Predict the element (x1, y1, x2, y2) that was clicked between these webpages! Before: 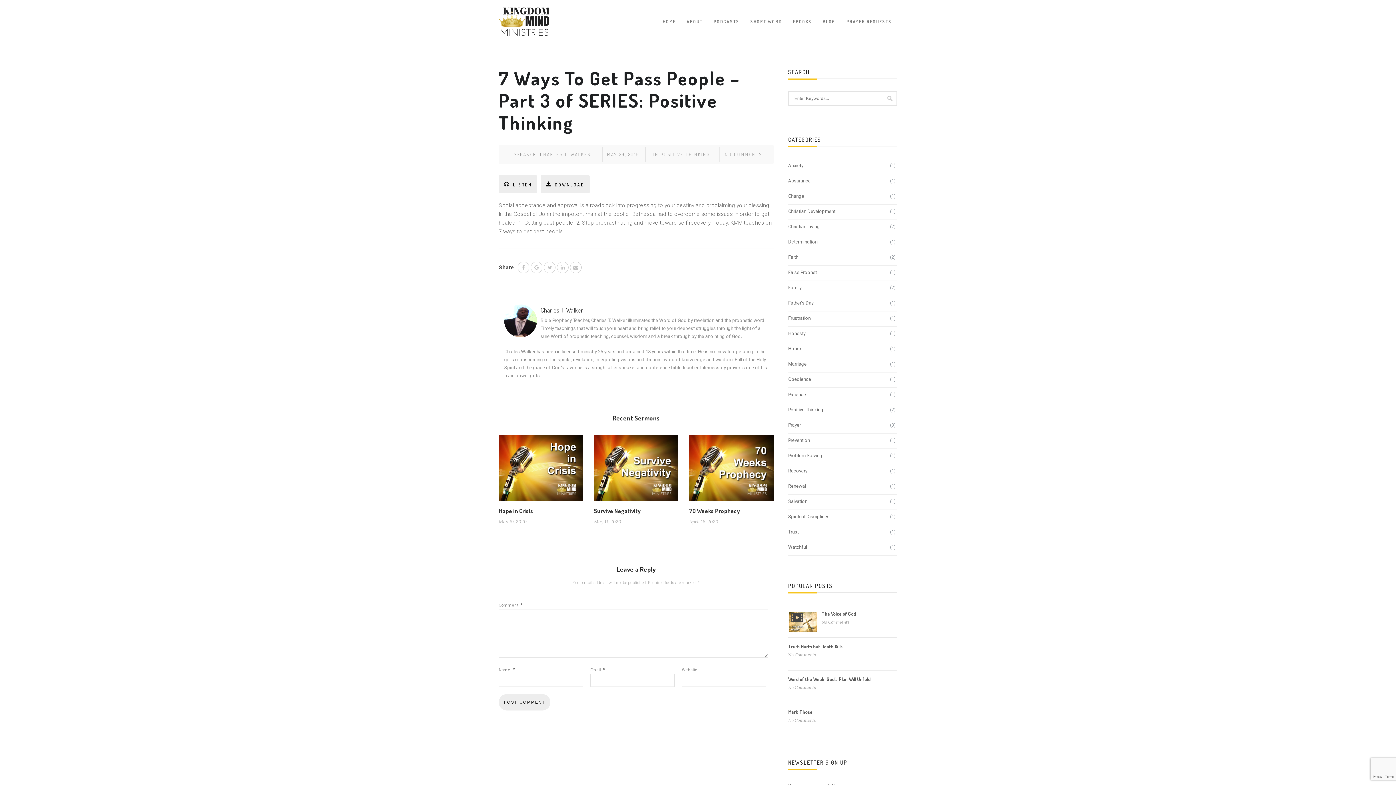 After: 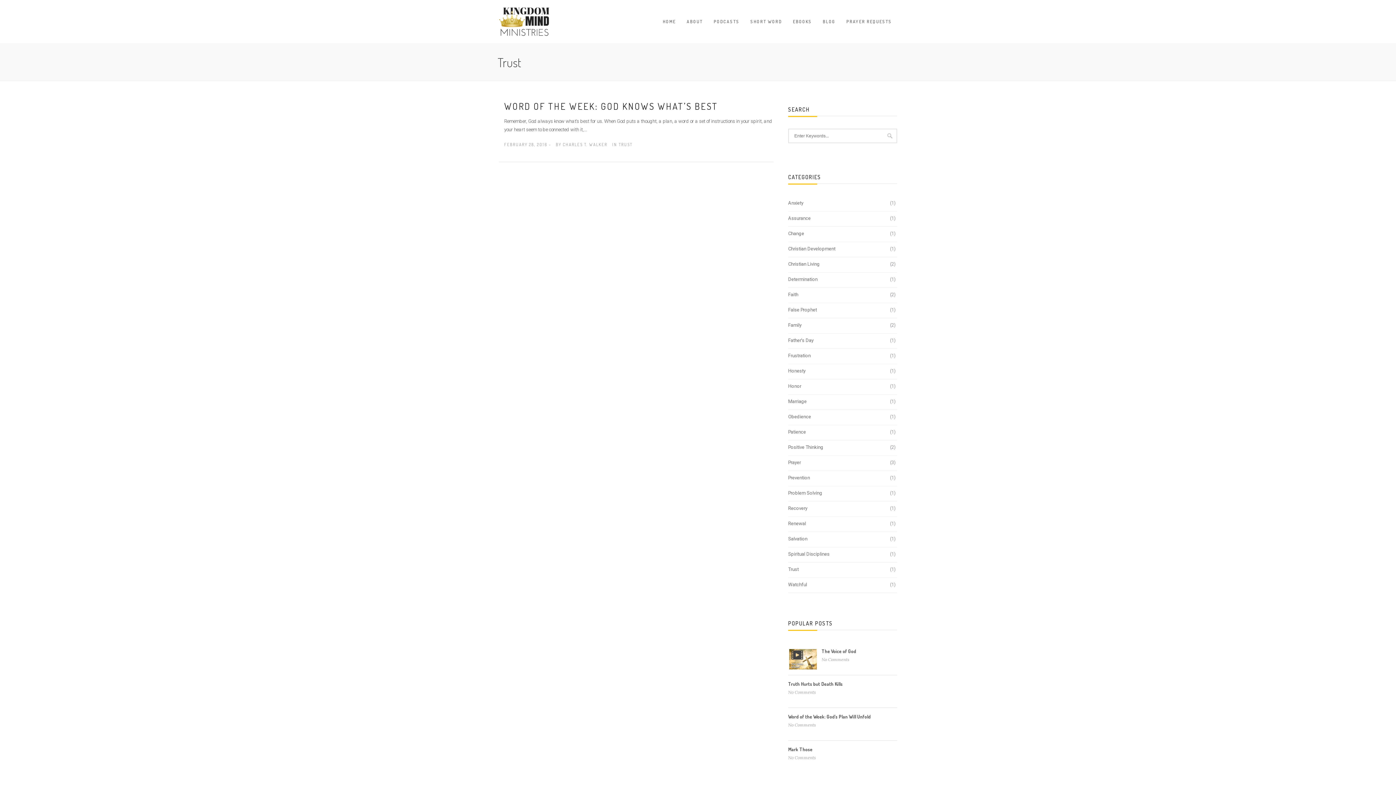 Action: label: Trust bbox: (788, 528, 798, 536)